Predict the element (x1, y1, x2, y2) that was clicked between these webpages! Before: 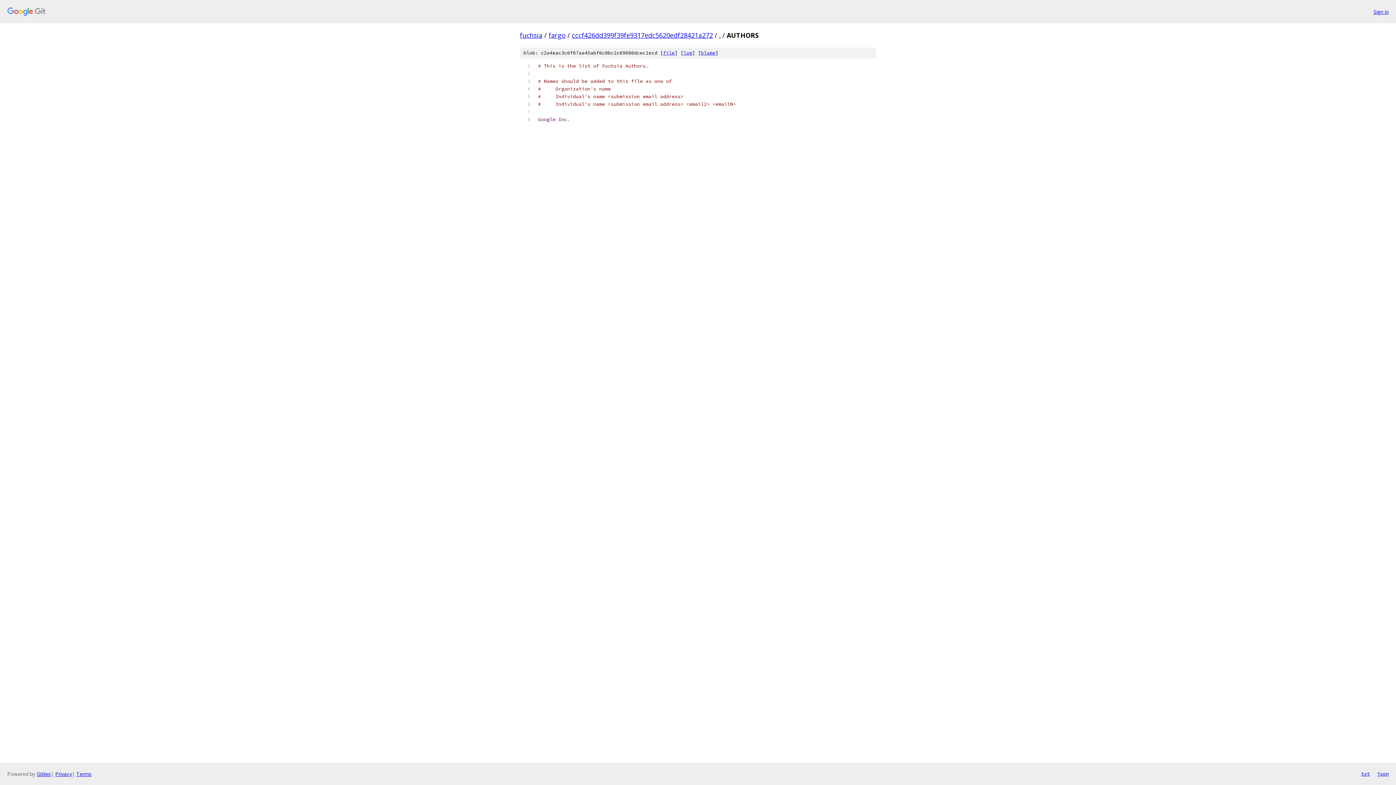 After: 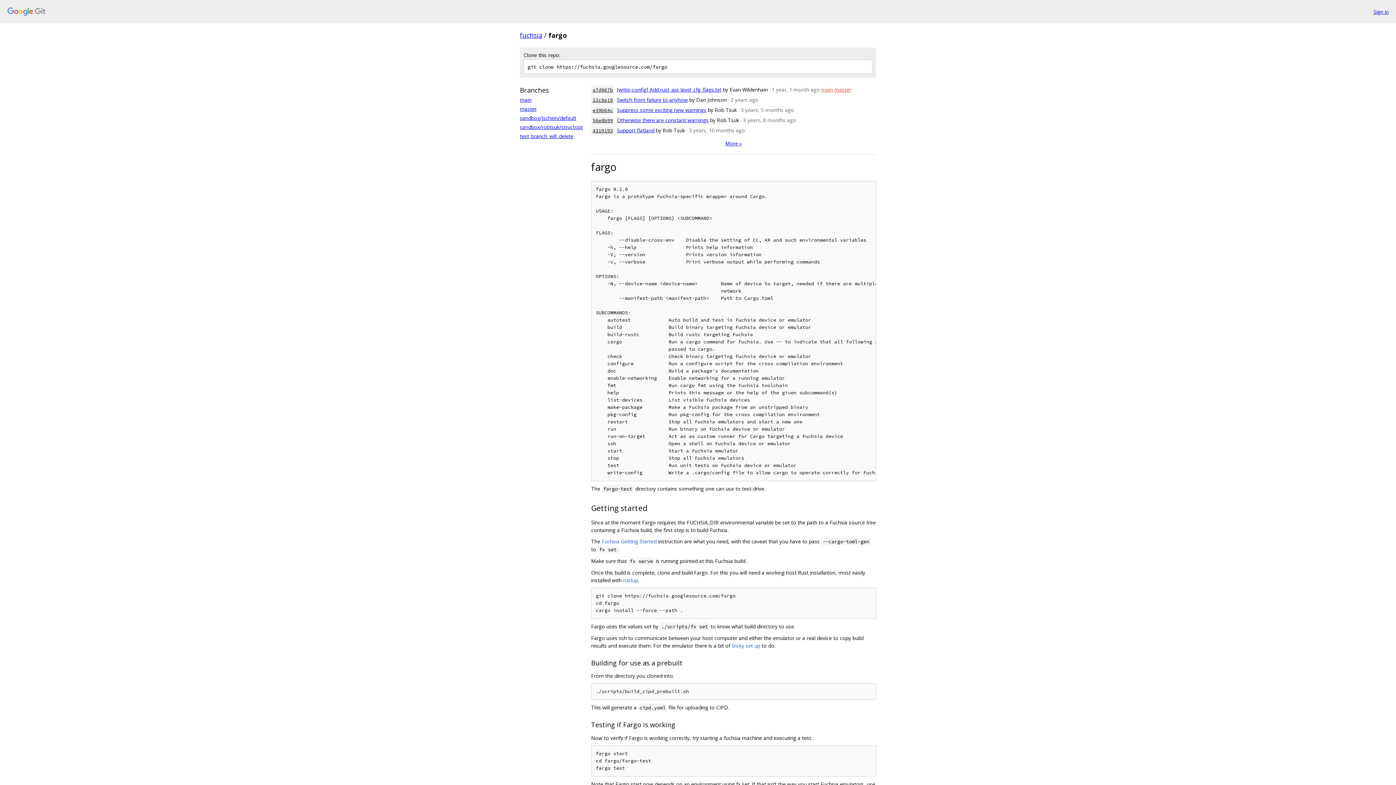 Action: label: fargo bbox: (548, 30, 565, 39)